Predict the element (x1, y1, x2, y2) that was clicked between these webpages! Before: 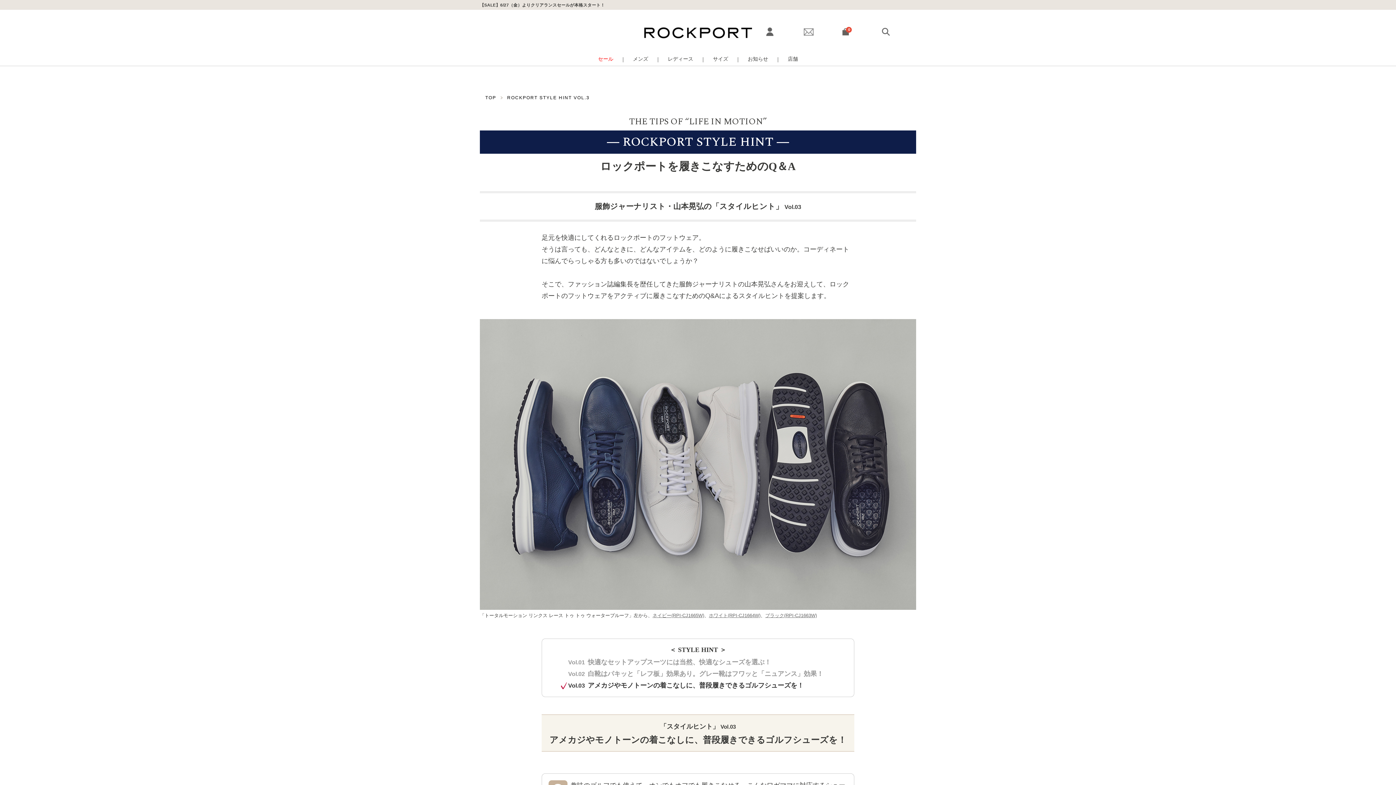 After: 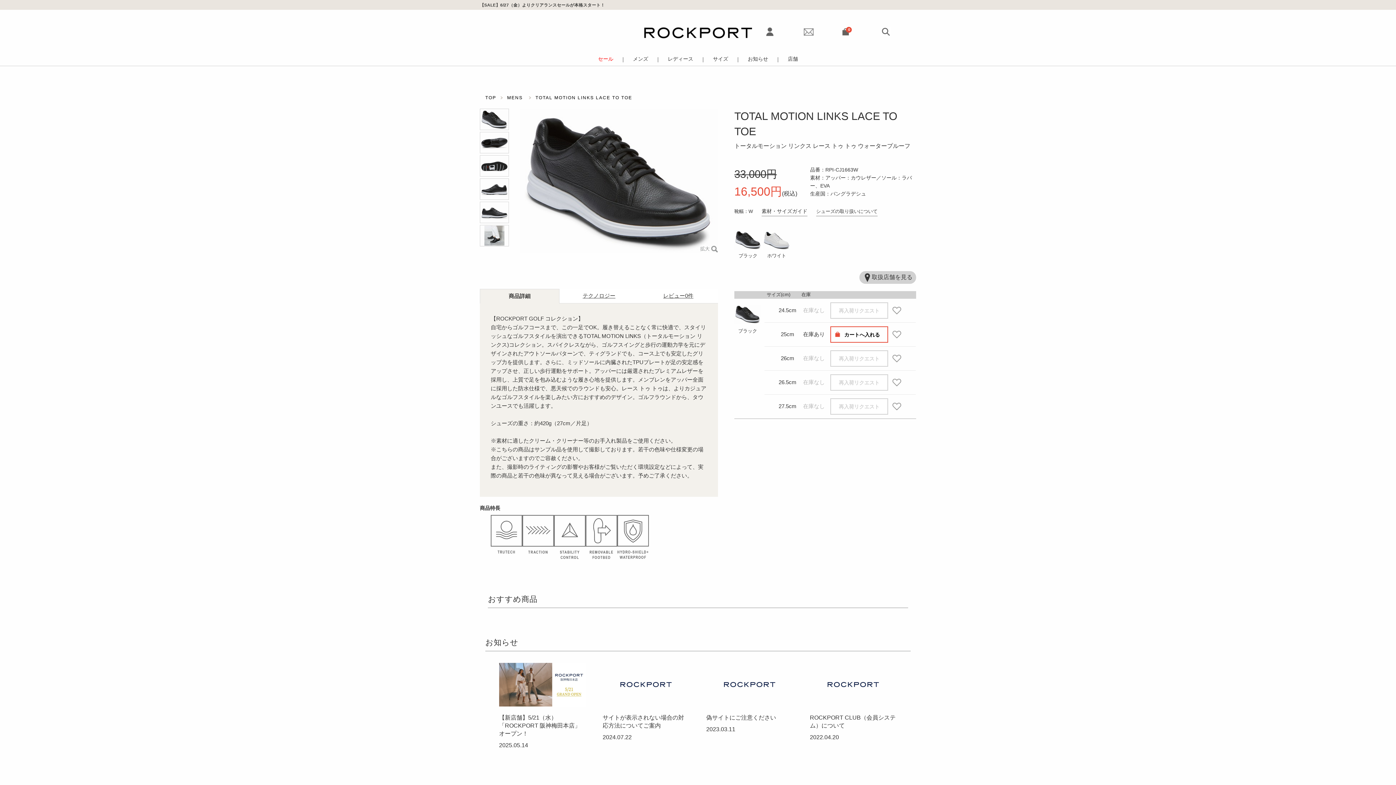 Action: bbox: (652, 613, 704, 618) label: ネイビー(RPI-CJ1665W)